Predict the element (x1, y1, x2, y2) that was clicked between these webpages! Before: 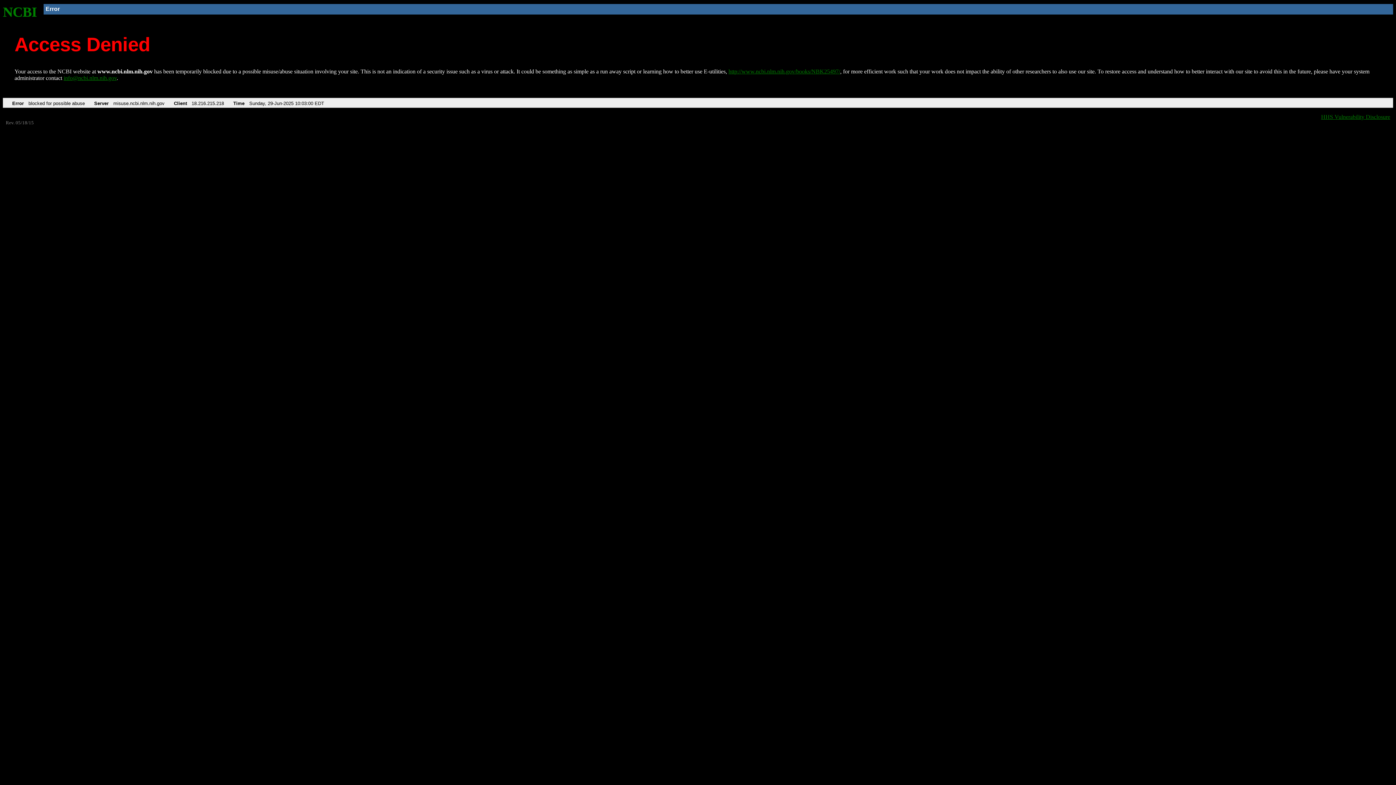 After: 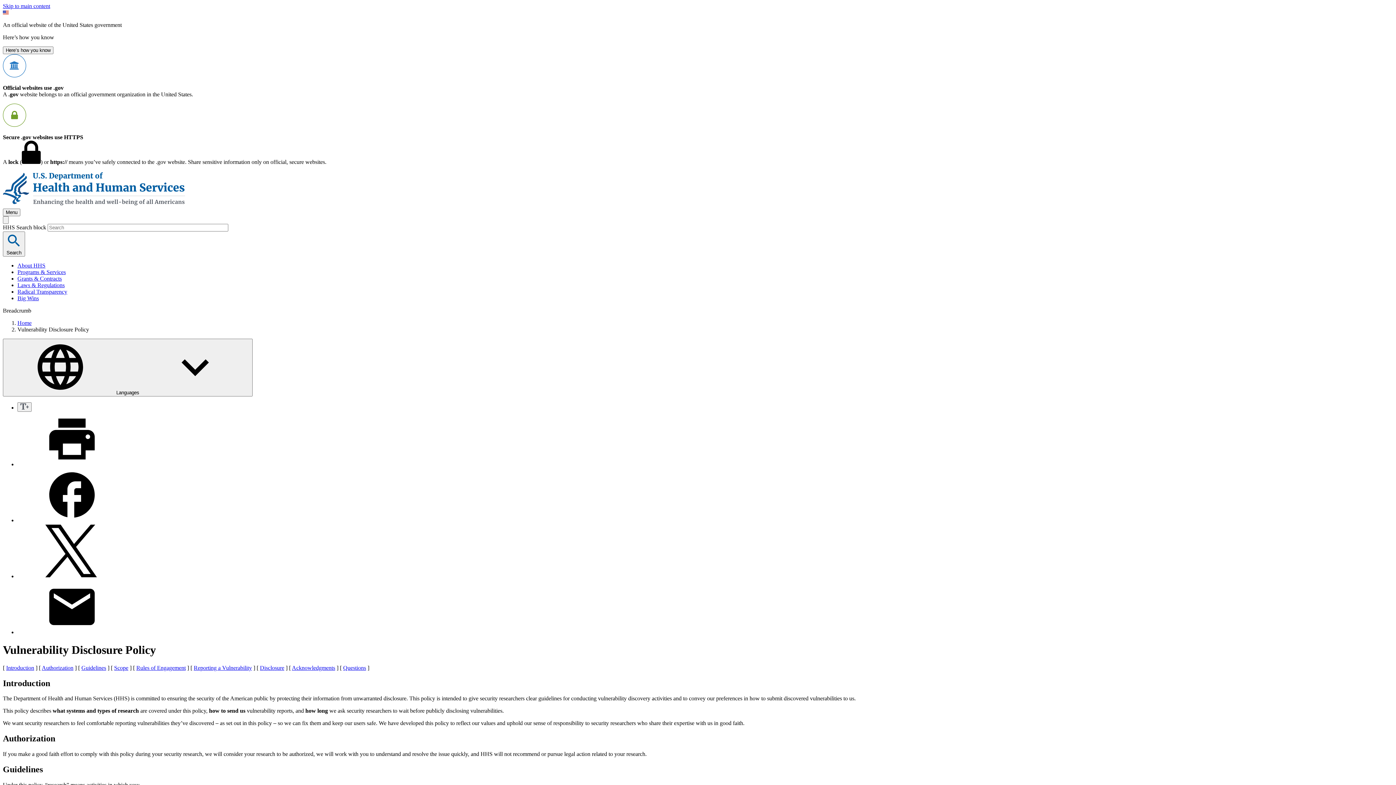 Action: bbox: (1321, 113, 1390, 119) label: HHS Vulnerability Disclosure